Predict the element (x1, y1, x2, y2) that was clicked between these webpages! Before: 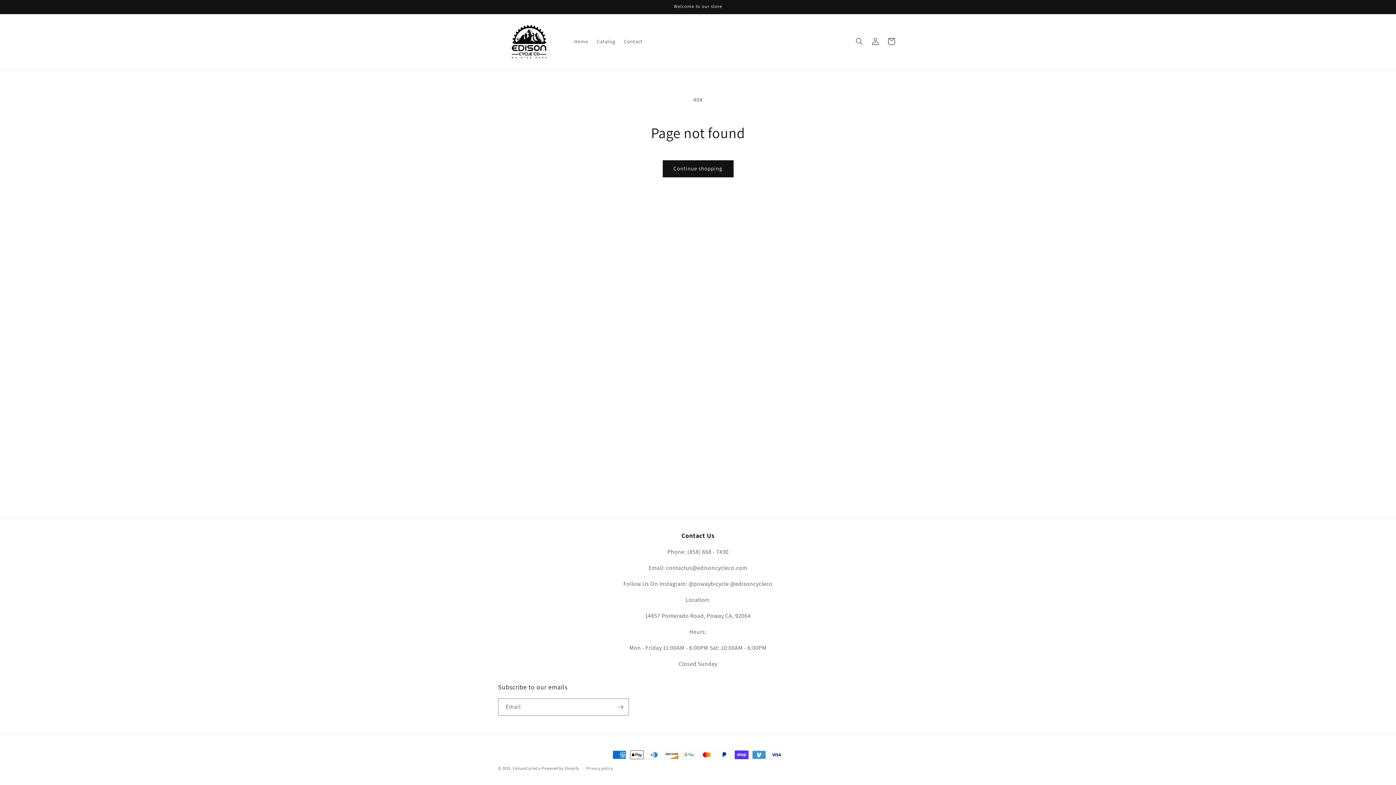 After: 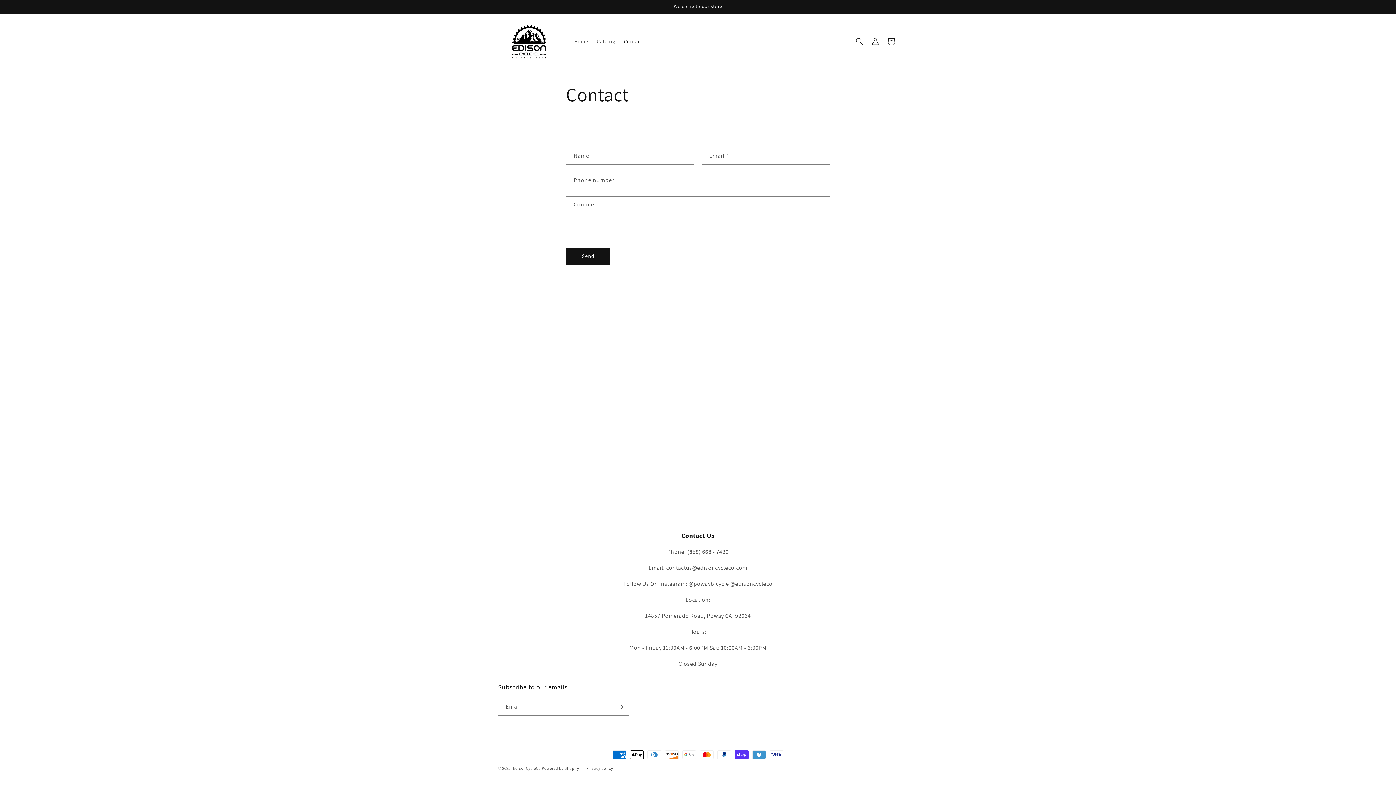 Action: bbox: (619, 33, 647, 49) label: Contact